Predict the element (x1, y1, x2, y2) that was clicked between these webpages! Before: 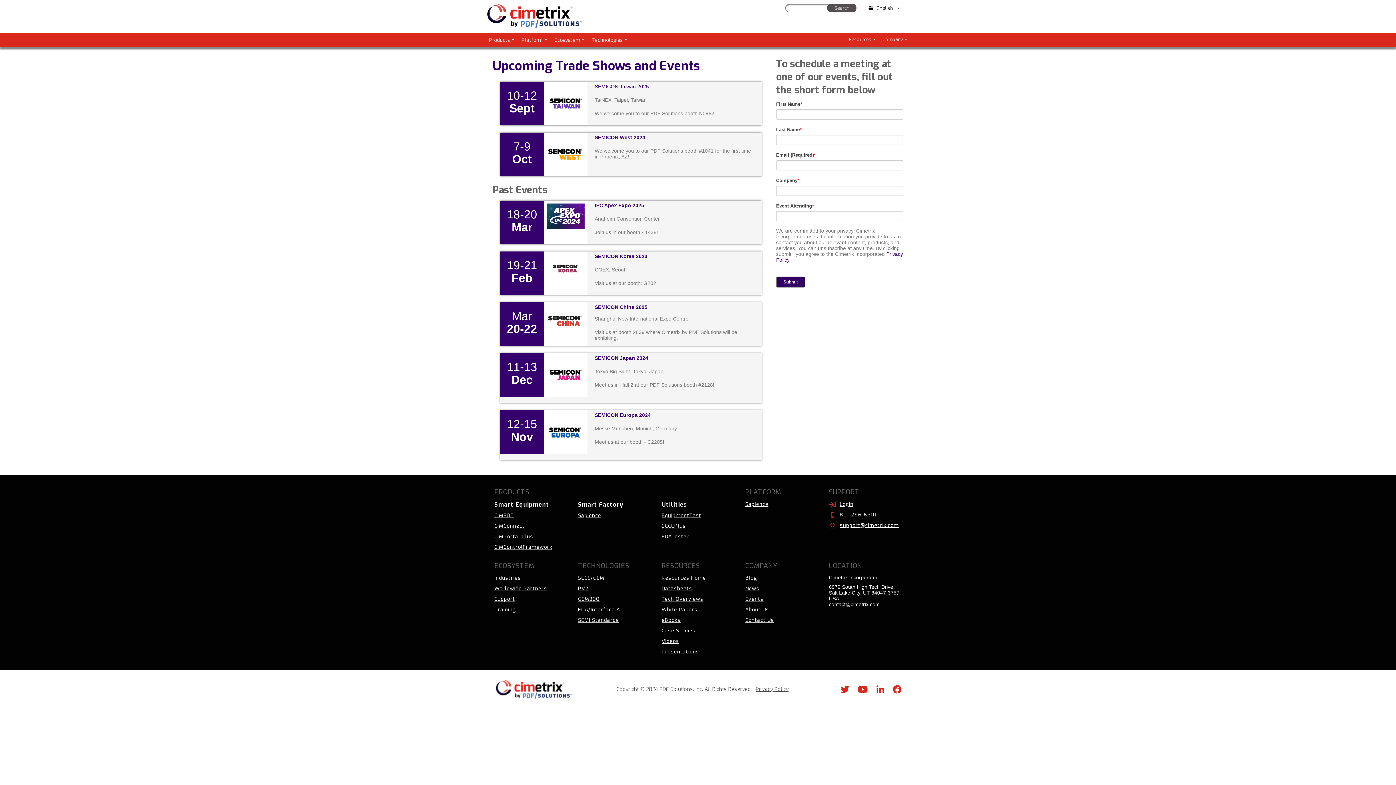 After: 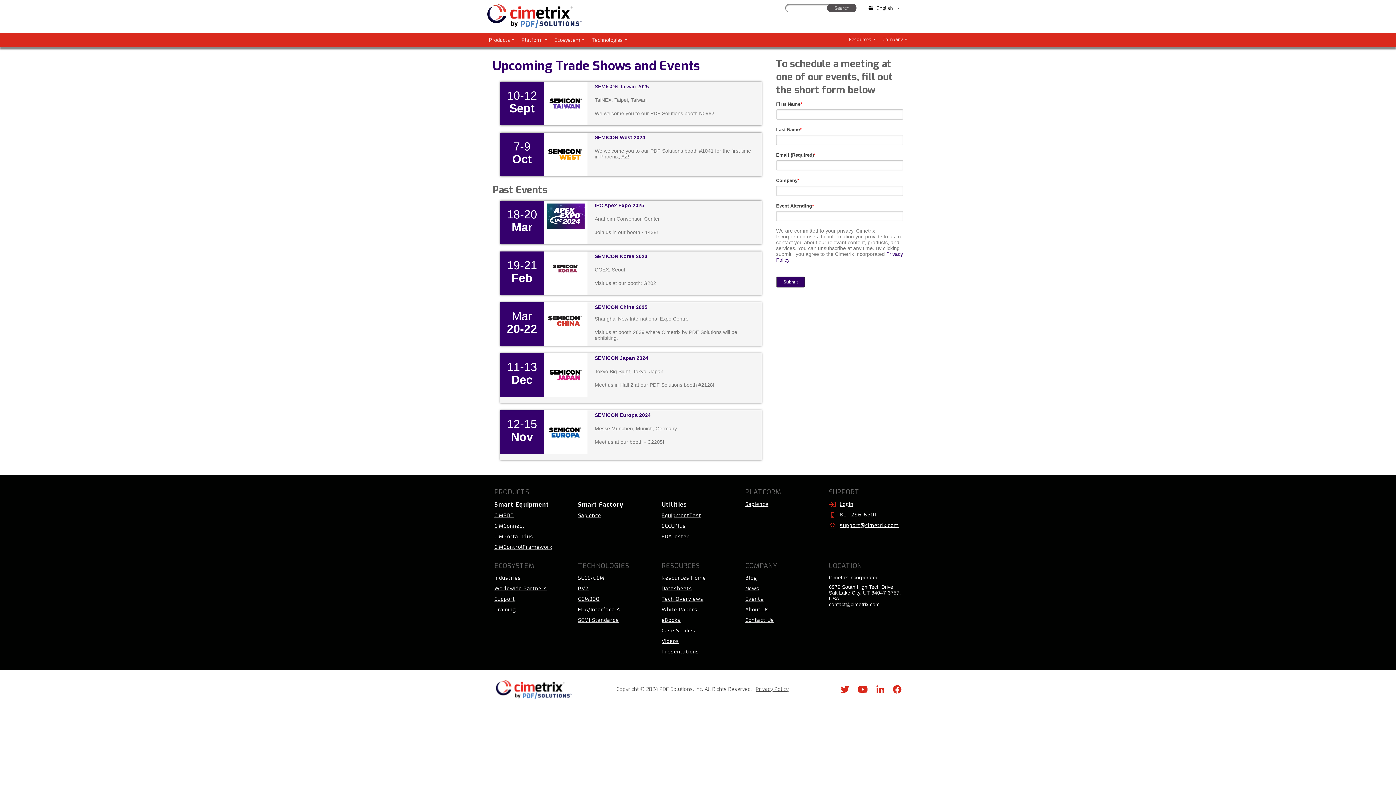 Action: bbox: (745, 595, 763, 602) label: Events